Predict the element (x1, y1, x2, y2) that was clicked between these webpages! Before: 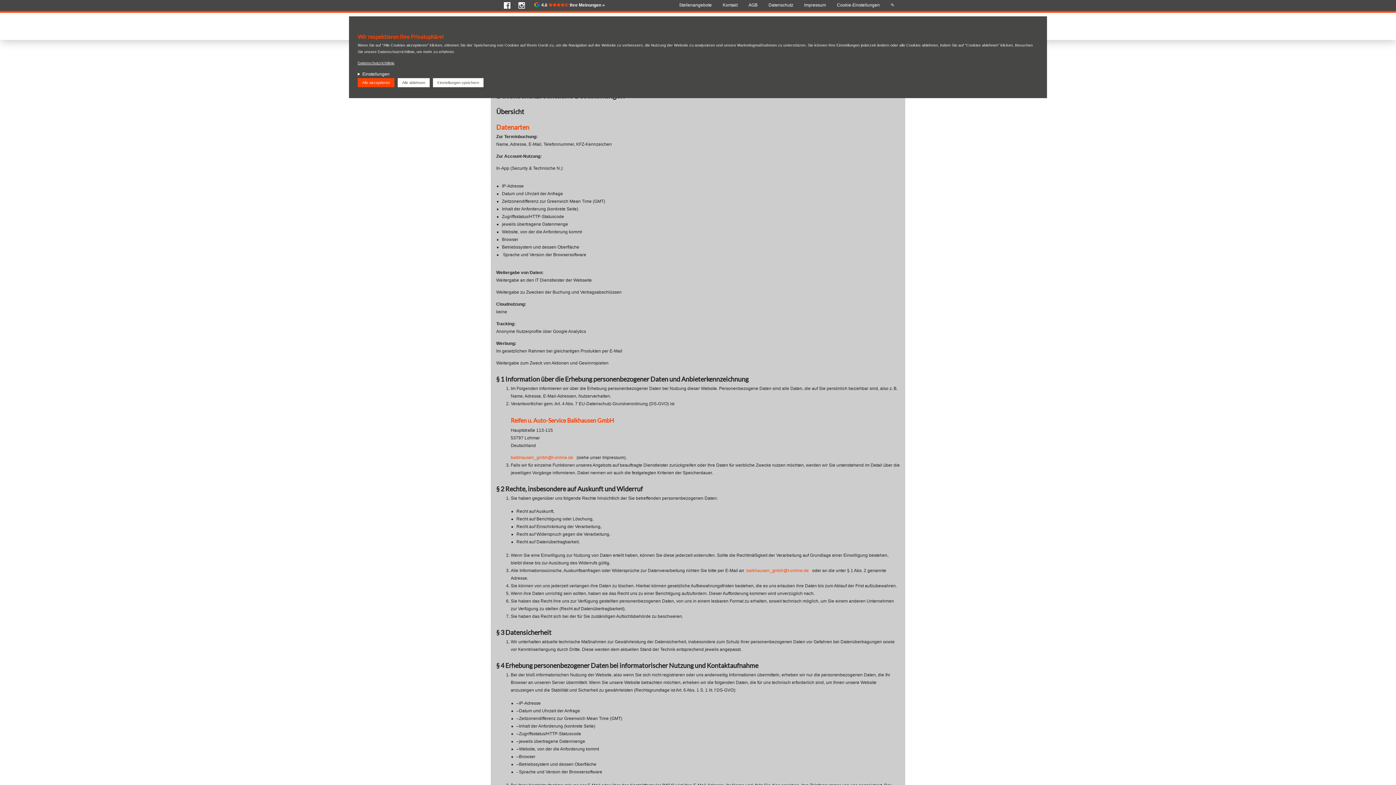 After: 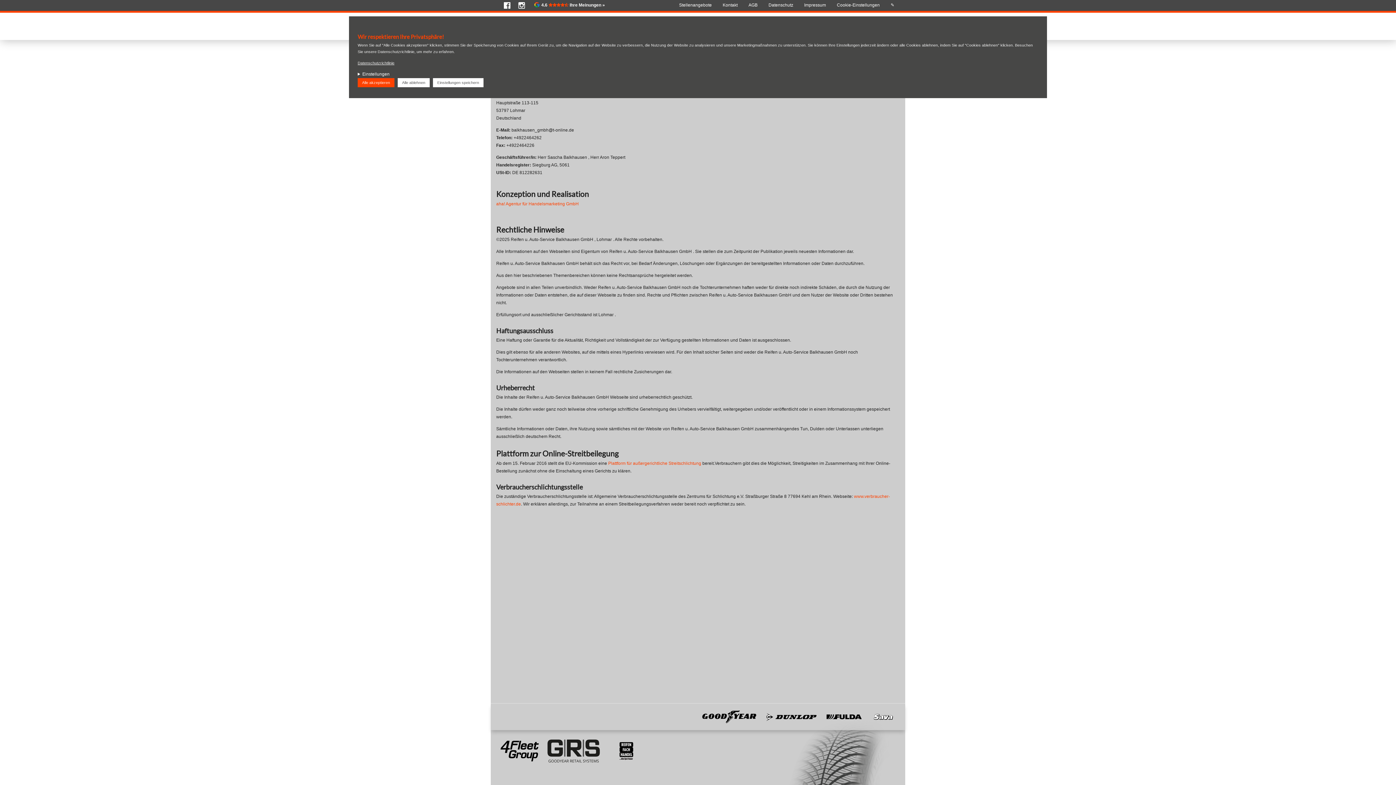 Action: label: Impressum bbox: (798, 1, 831, 9)